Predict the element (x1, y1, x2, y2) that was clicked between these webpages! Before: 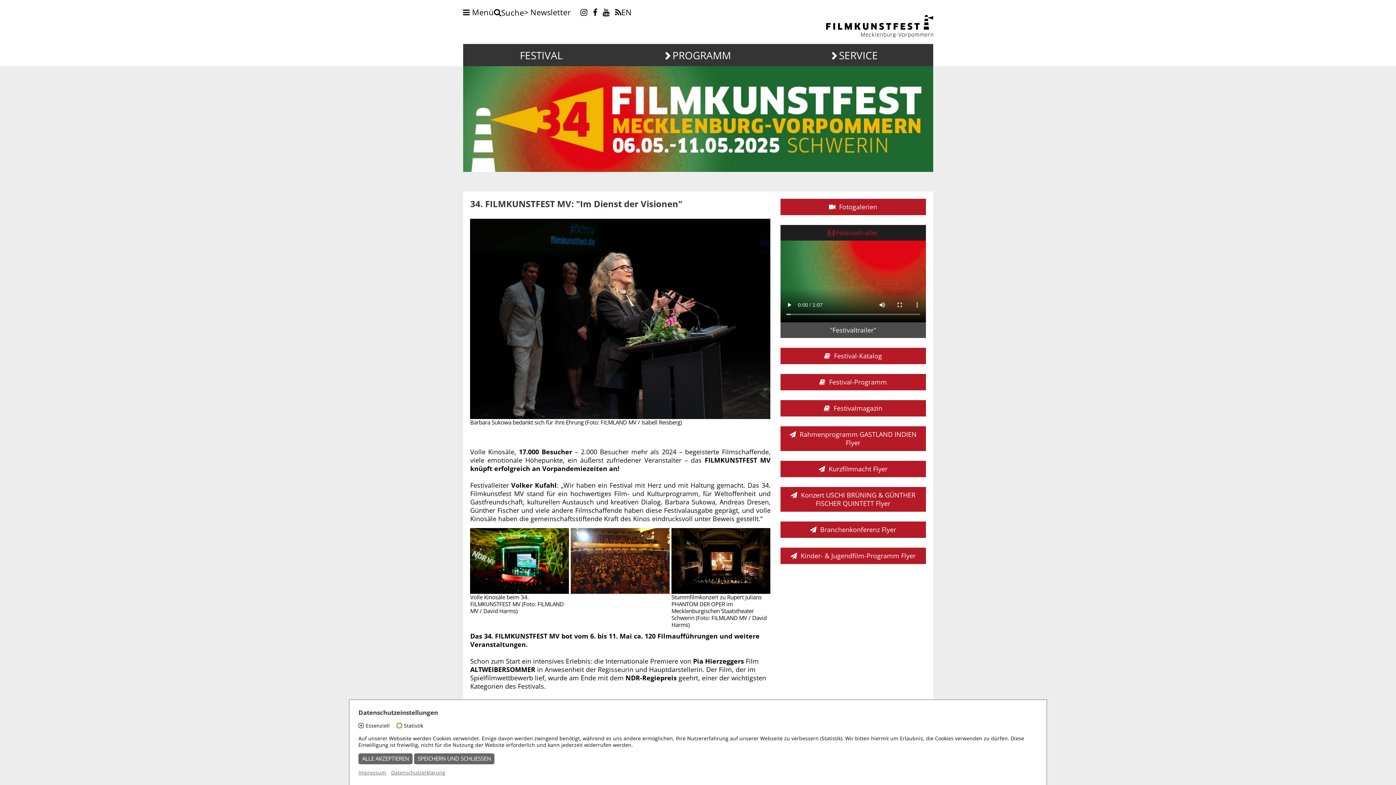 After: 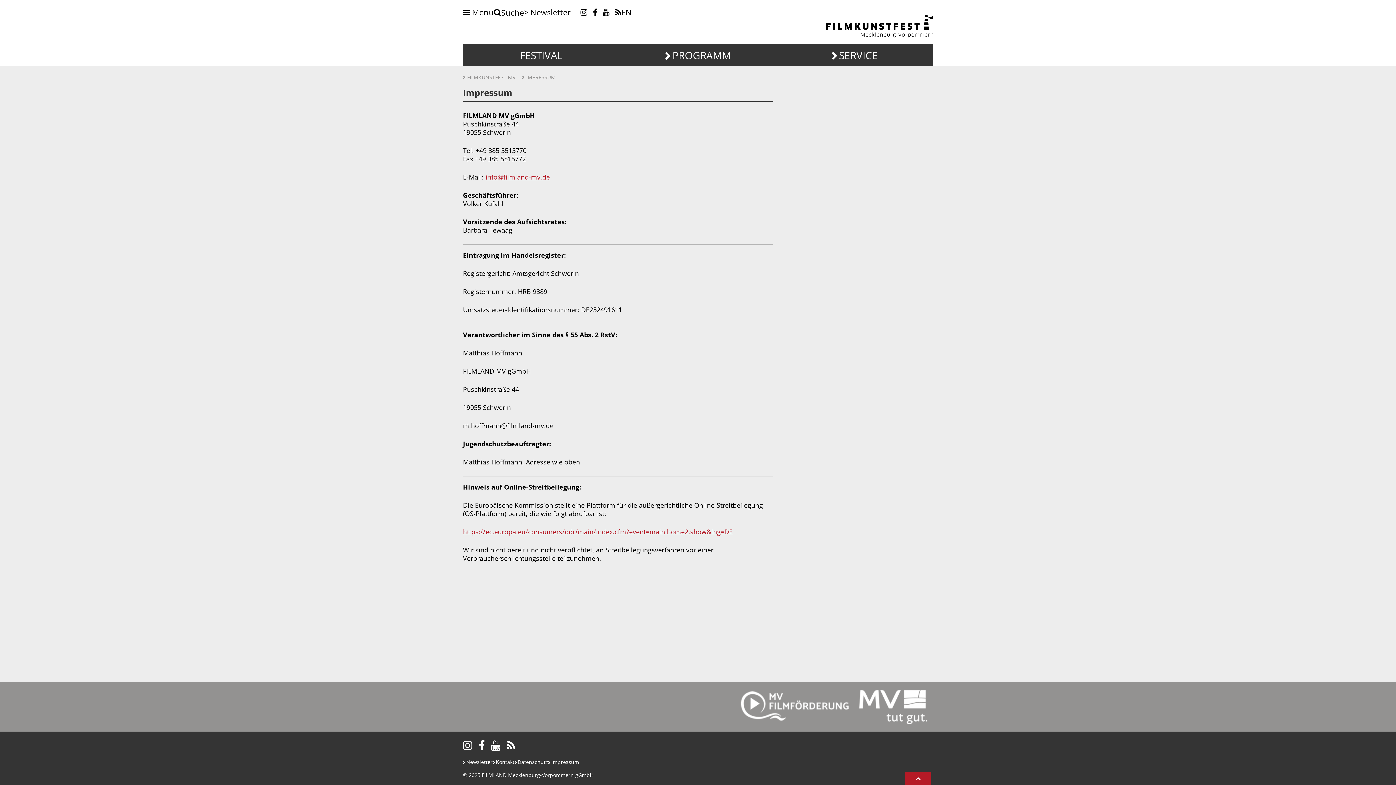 Action: label: Impressum bbox: (358, 769, 386, 776)